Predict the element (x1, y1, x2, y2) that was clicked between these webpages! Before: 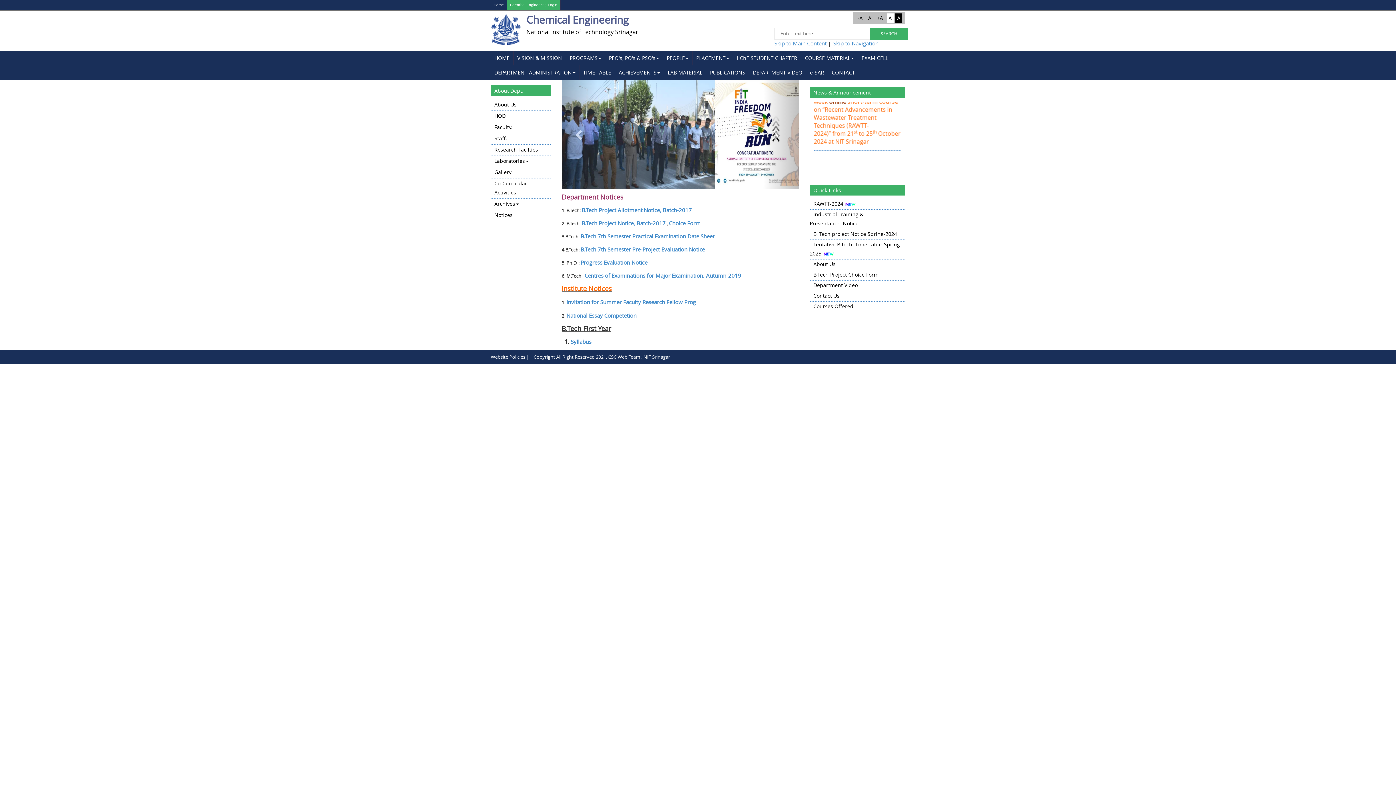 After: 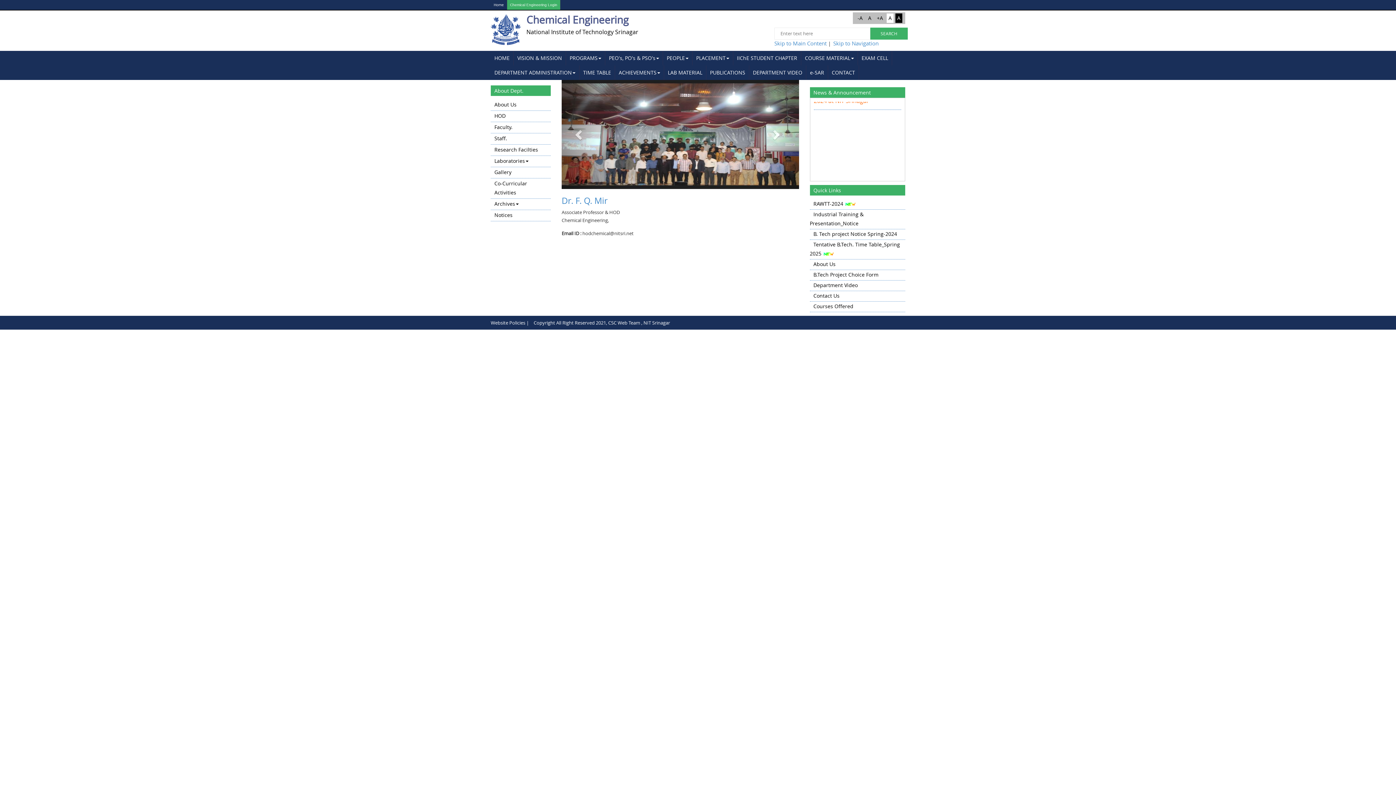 Action: label: HOD bbox: (490, 110, 550, 120)